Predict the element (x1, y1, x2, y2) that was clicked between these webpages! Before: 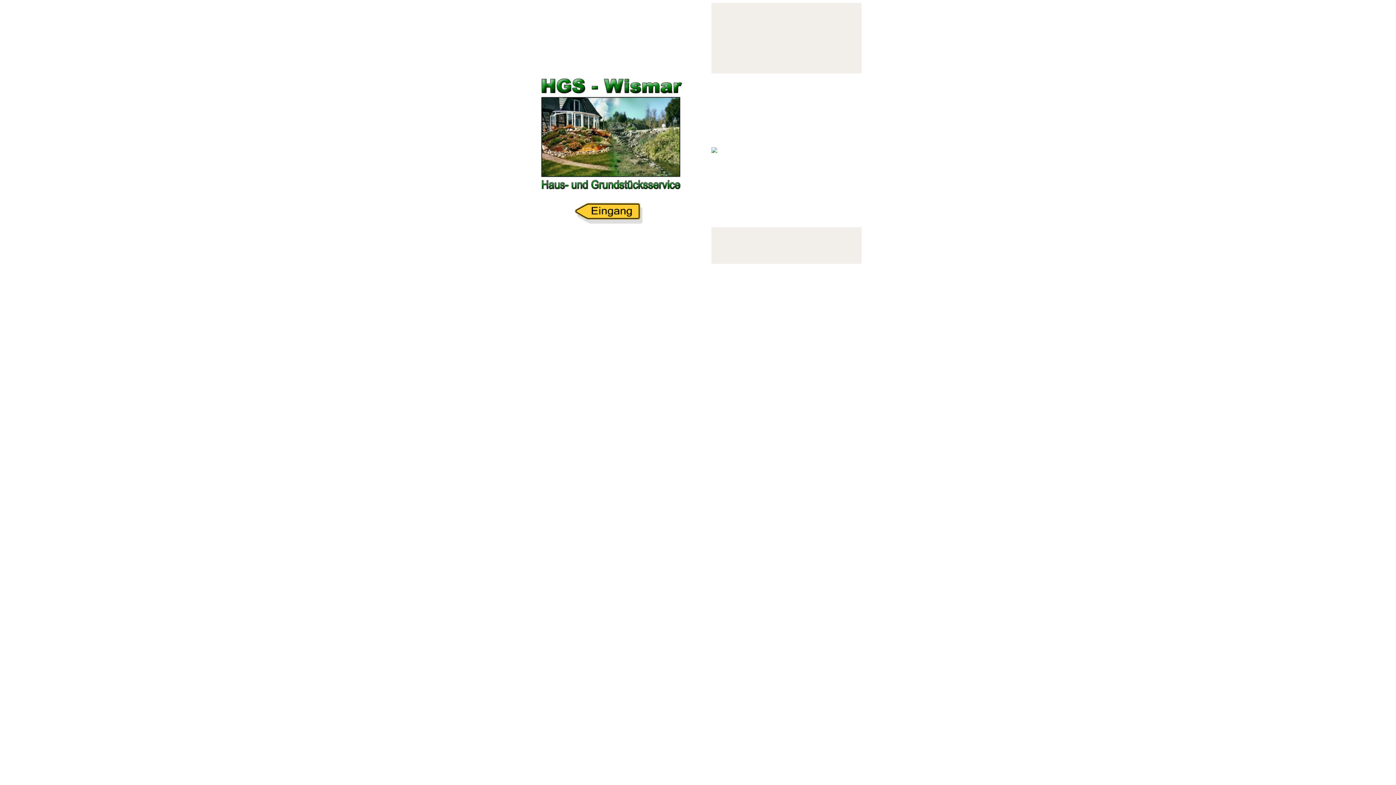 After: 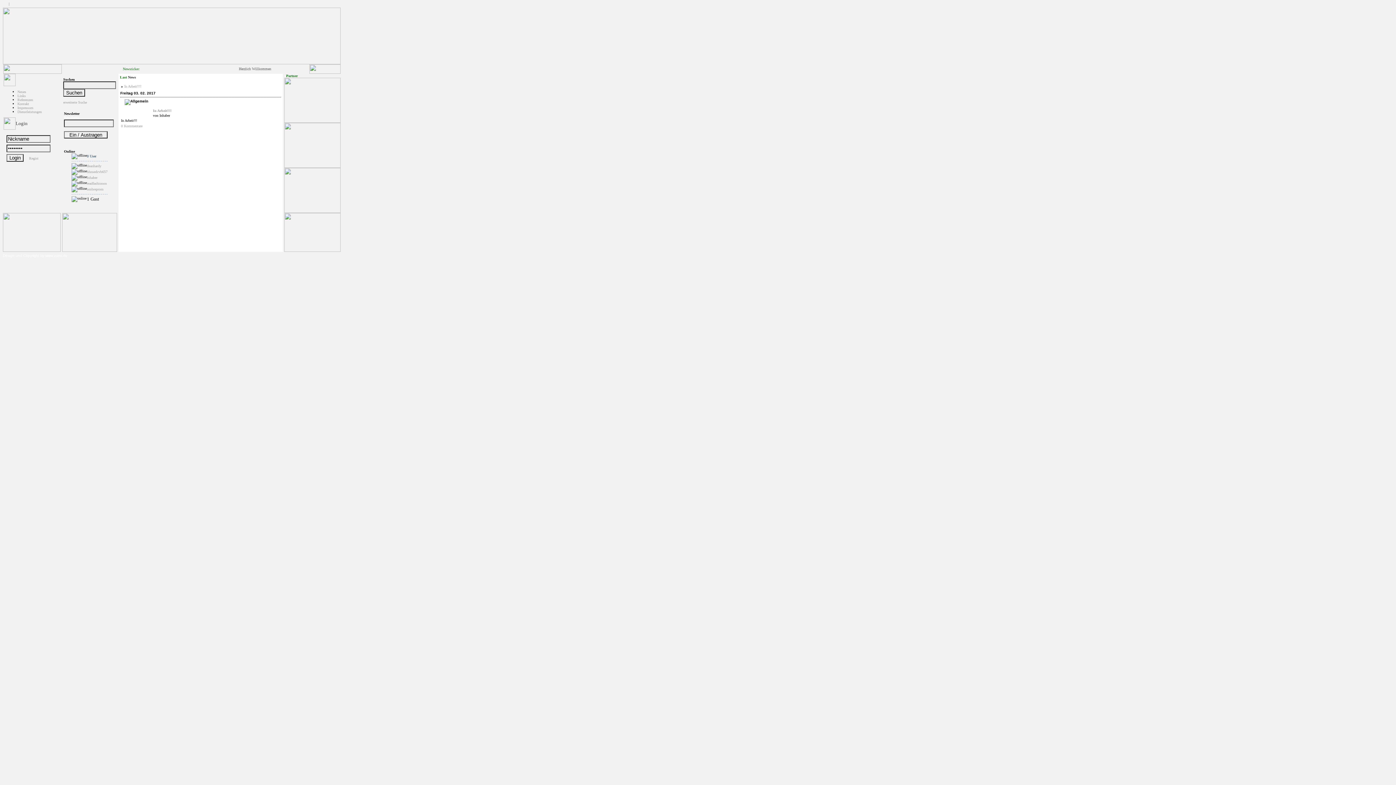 Action: bbox: (534, 222, 684, 228)